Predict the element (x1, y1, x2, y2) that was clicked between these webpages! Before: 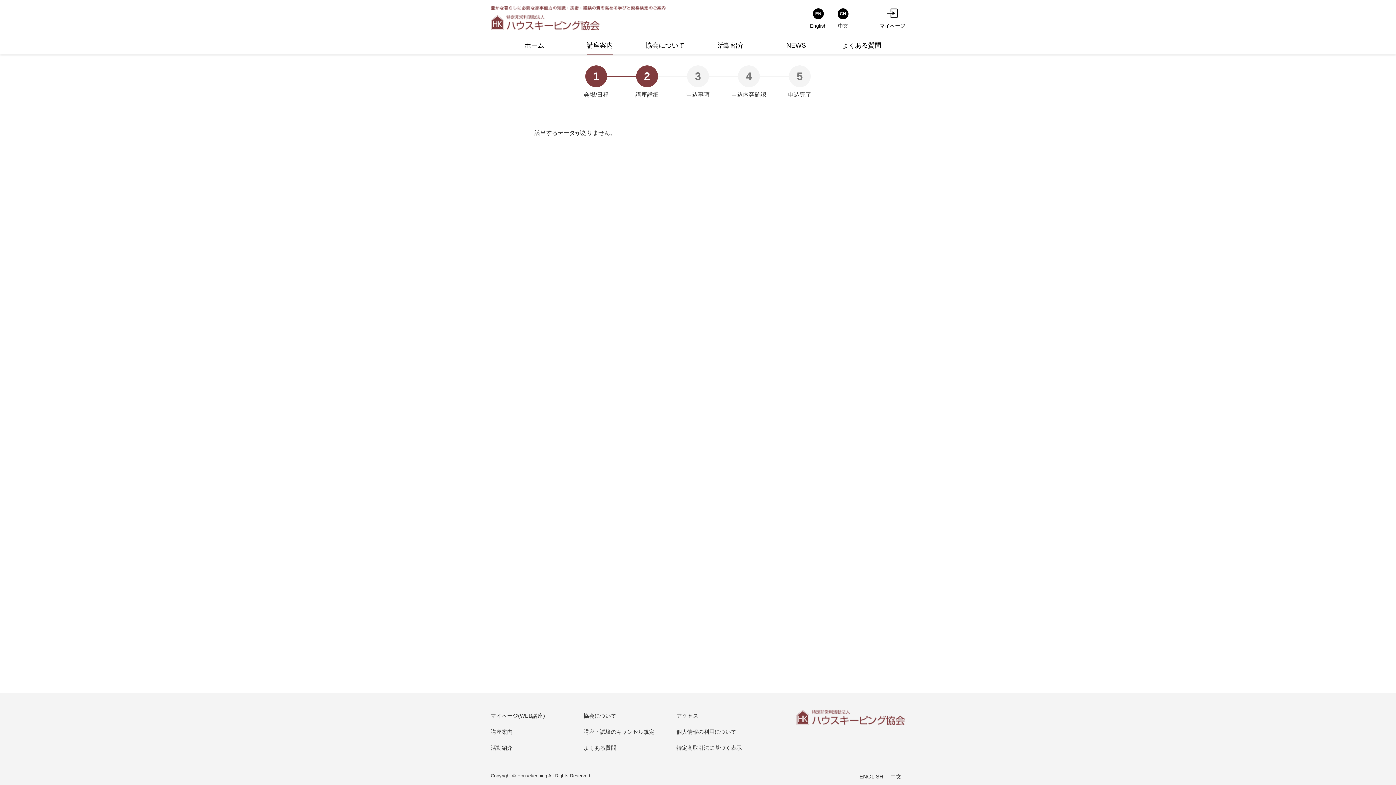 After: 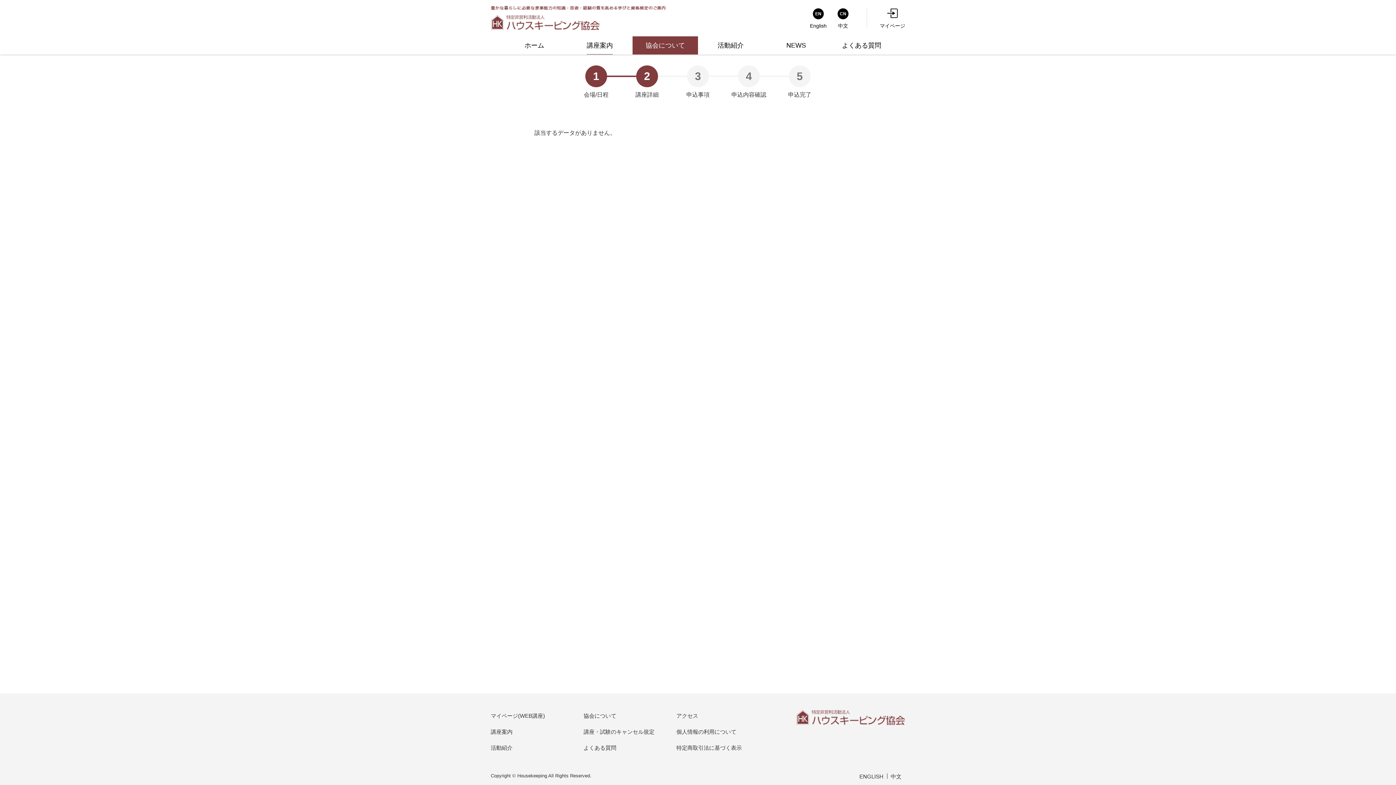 Action: bbox: (632, 36, 698, 54) label: 協会について